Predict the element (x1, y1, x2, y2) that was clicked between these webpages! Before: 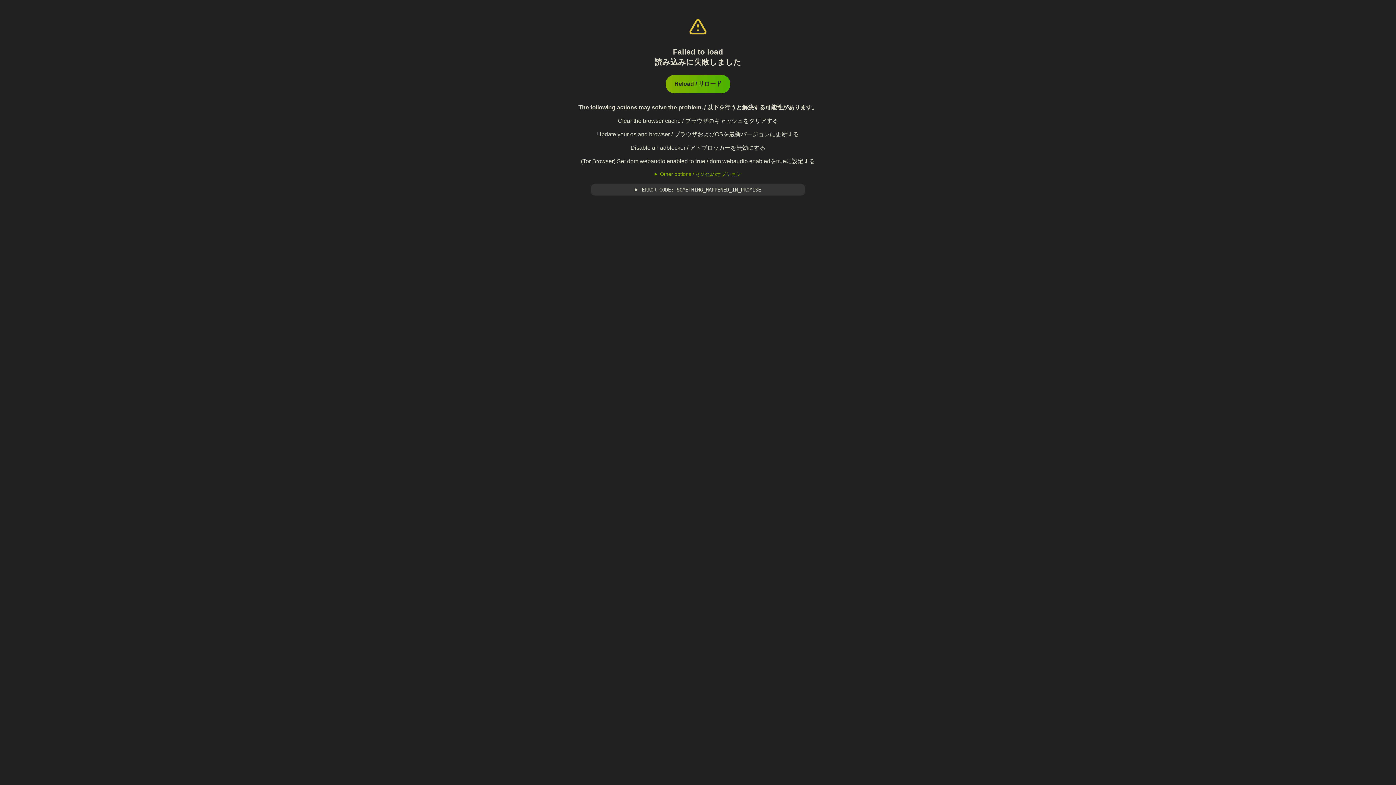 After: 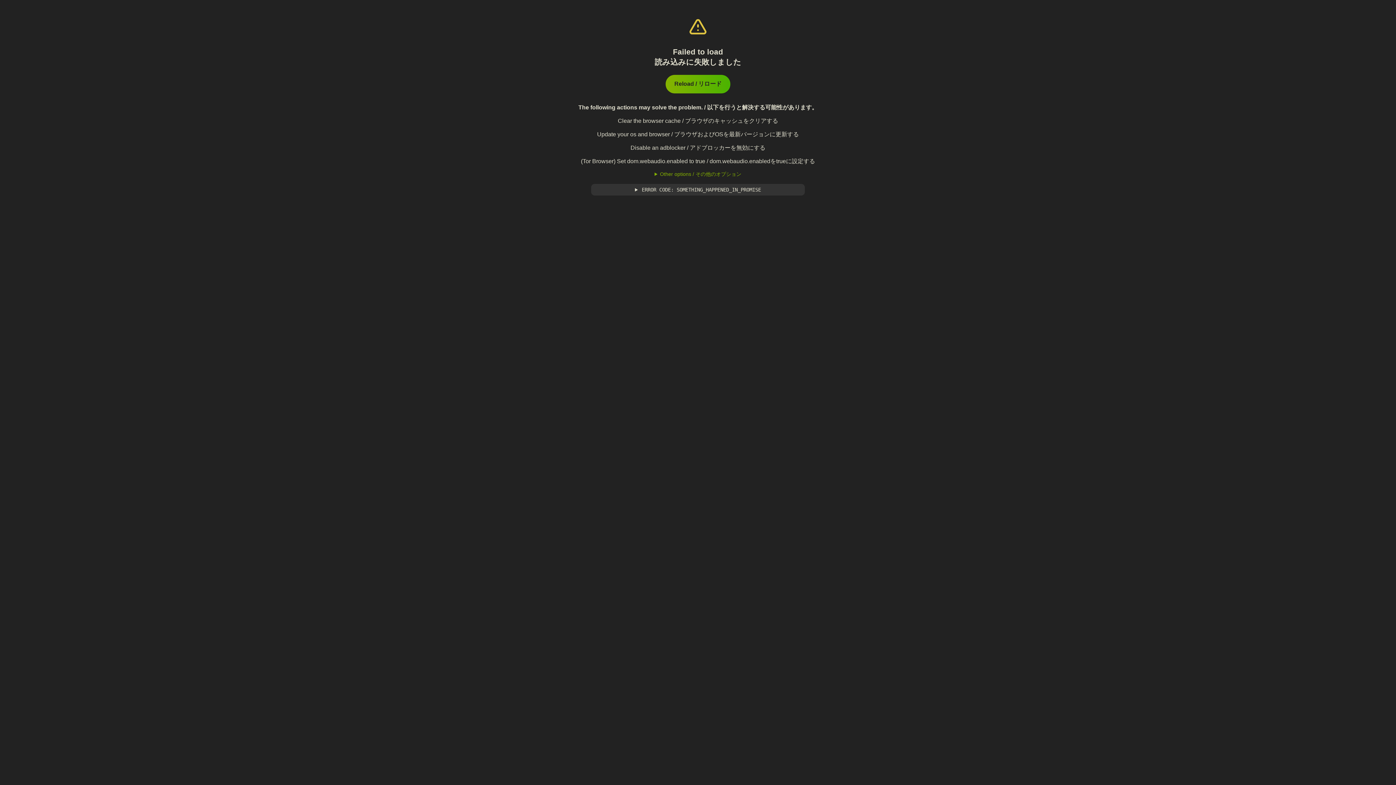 Action: bbox: (665, 74, 730, 93) label: Reload / リロード